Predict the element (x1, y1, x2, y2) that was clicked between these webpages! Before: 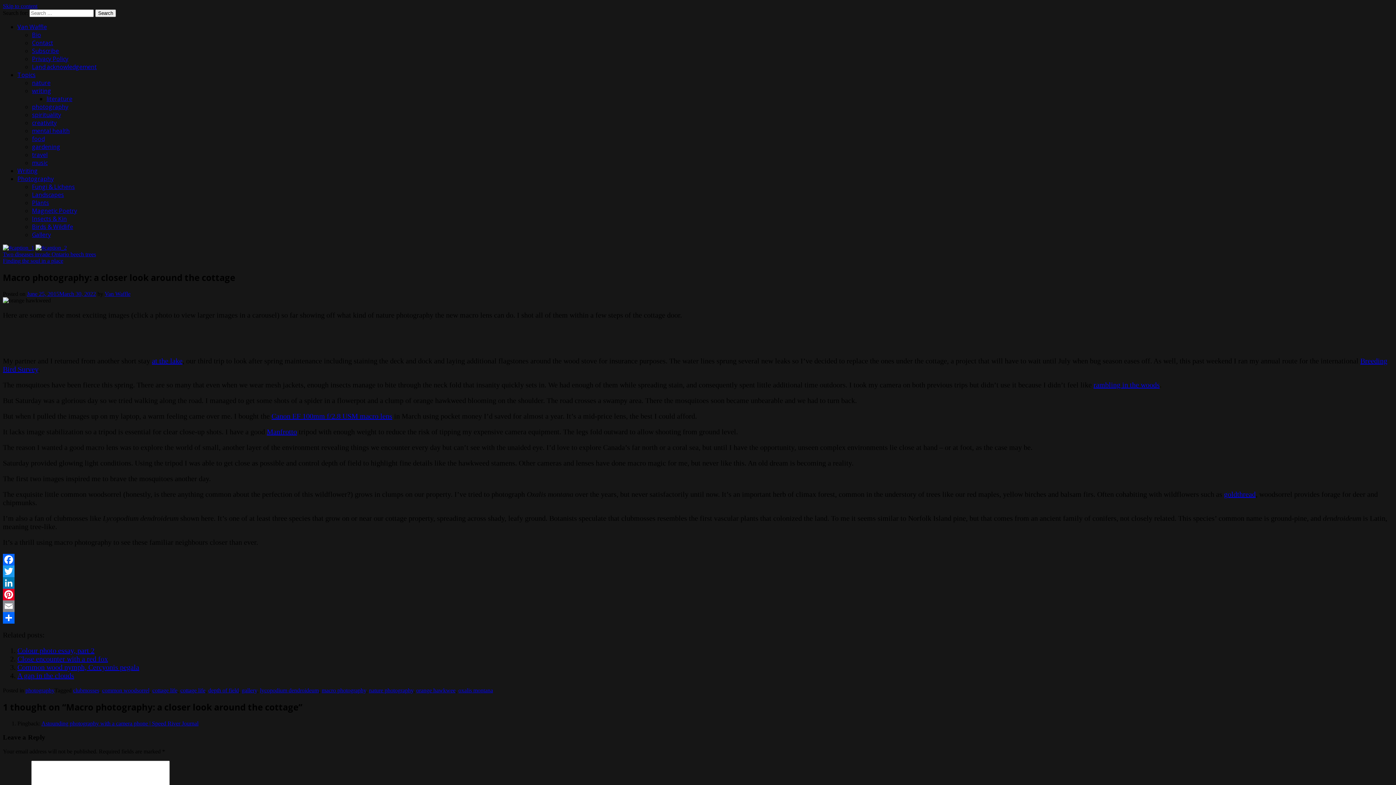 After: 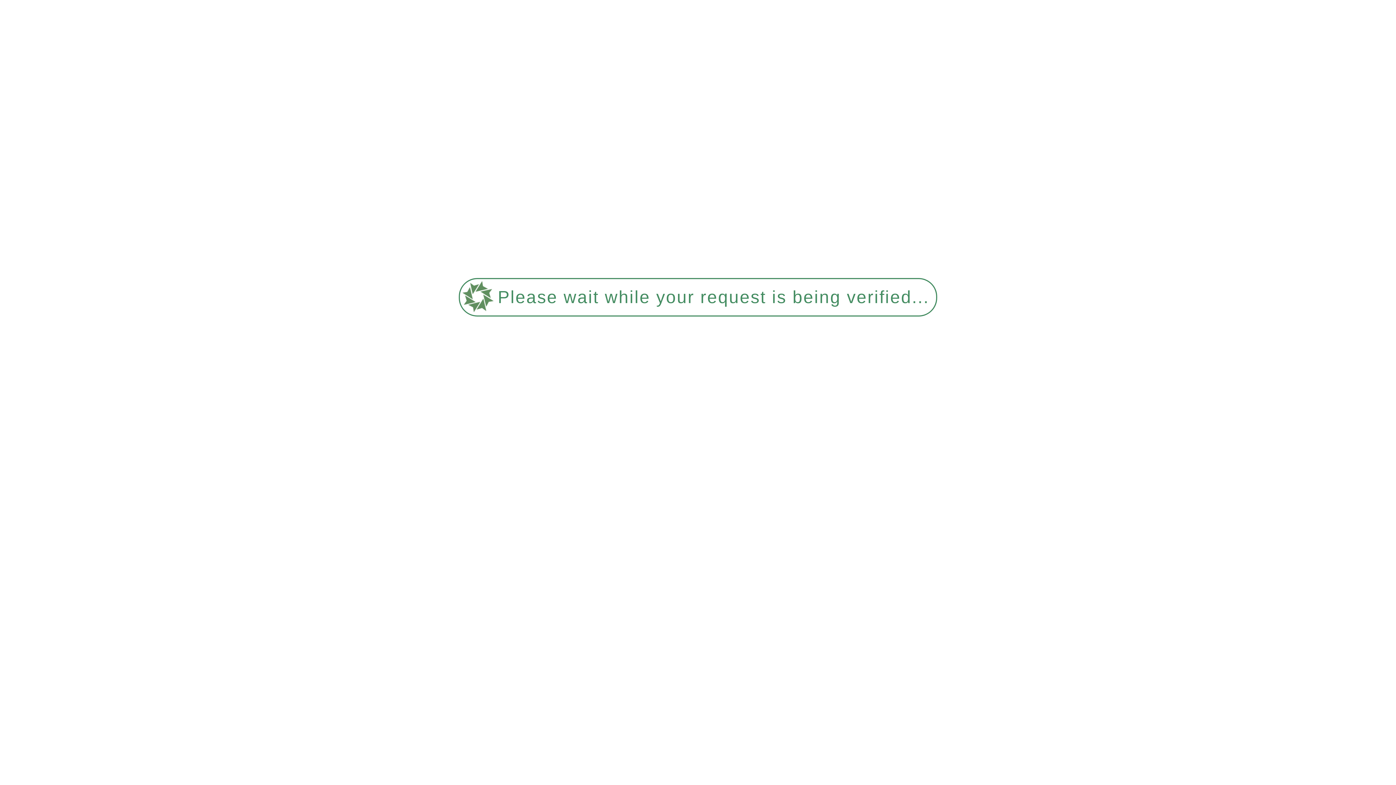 Action: label: clubmosses bbox: (73, 687, 99, 693)